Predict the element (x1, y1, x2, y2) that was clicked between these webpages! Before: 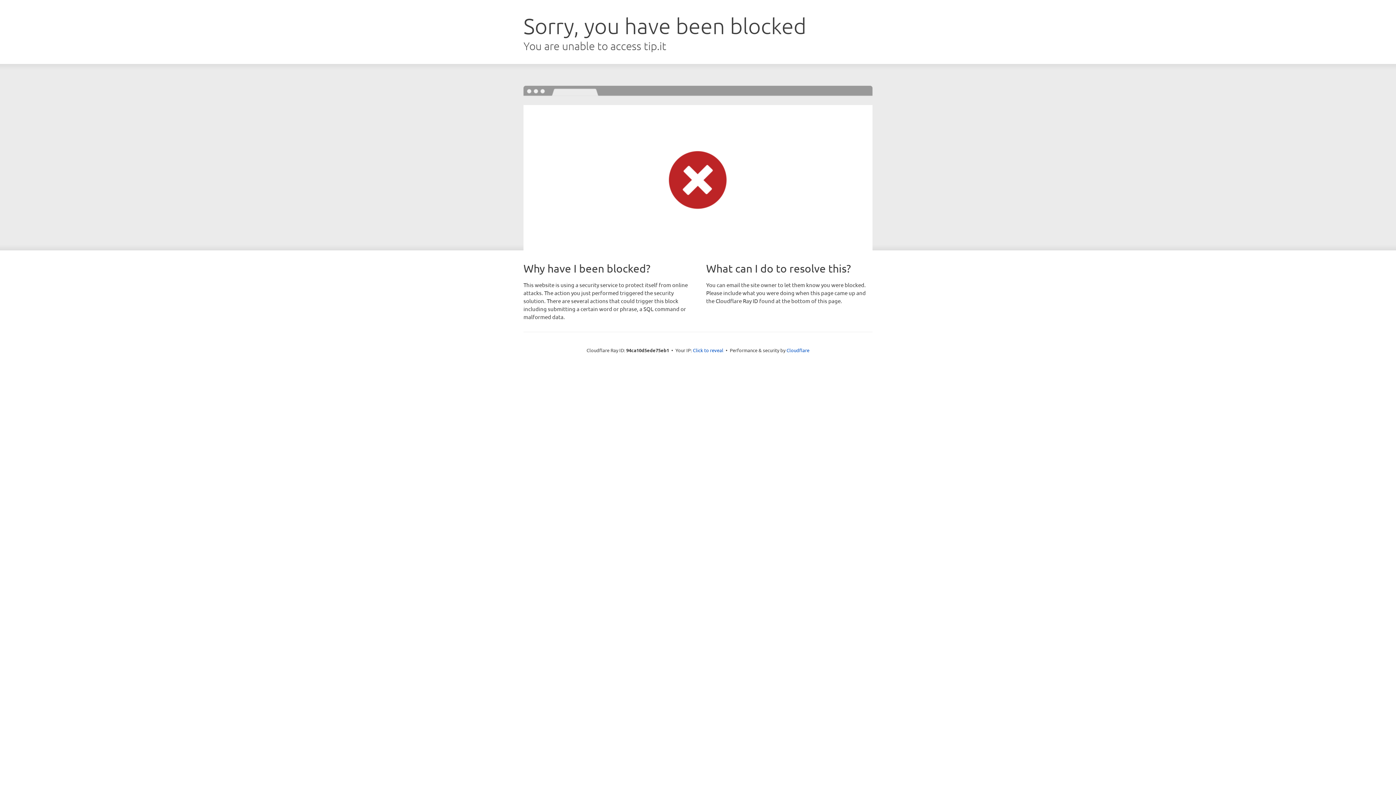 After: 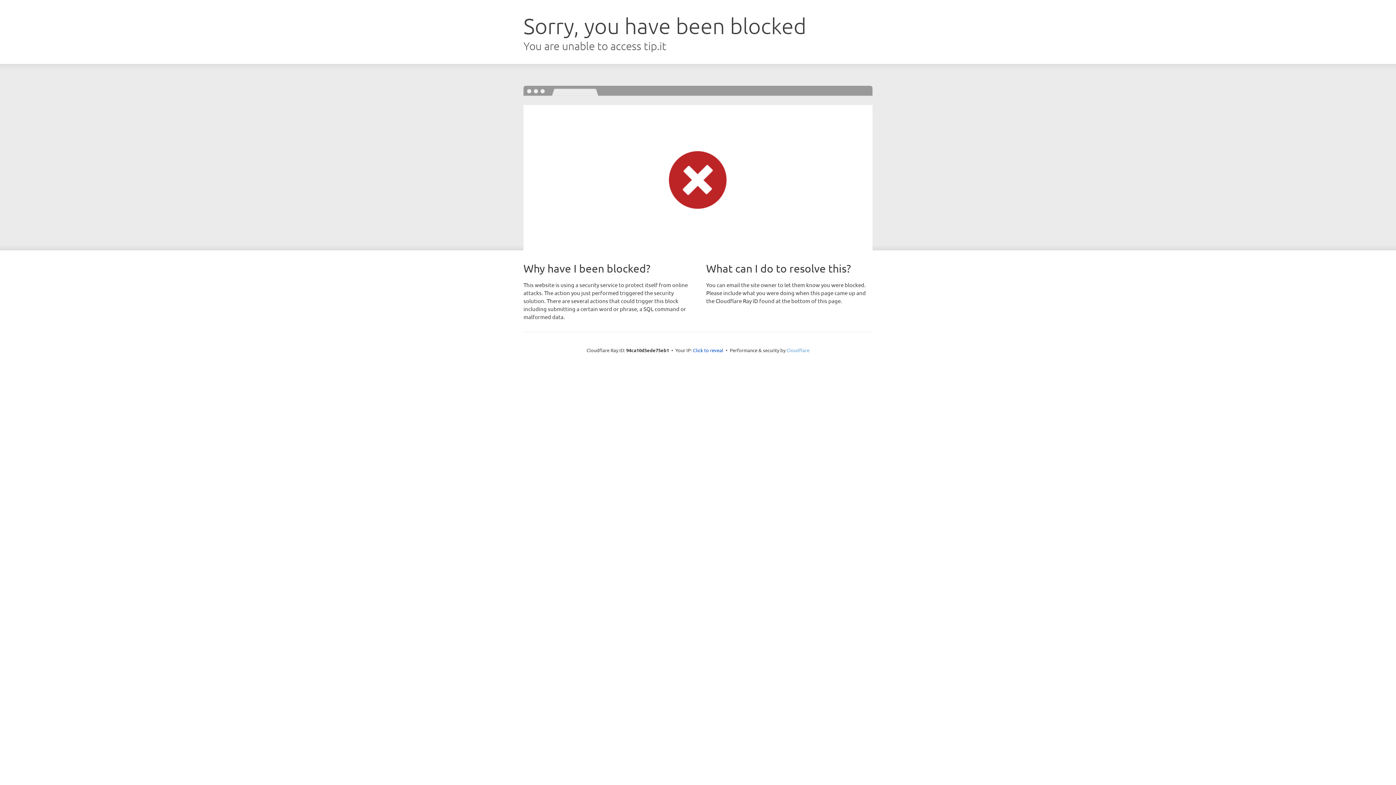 Action: label: Cloudflare bbox: (786, 347, 809, 353)